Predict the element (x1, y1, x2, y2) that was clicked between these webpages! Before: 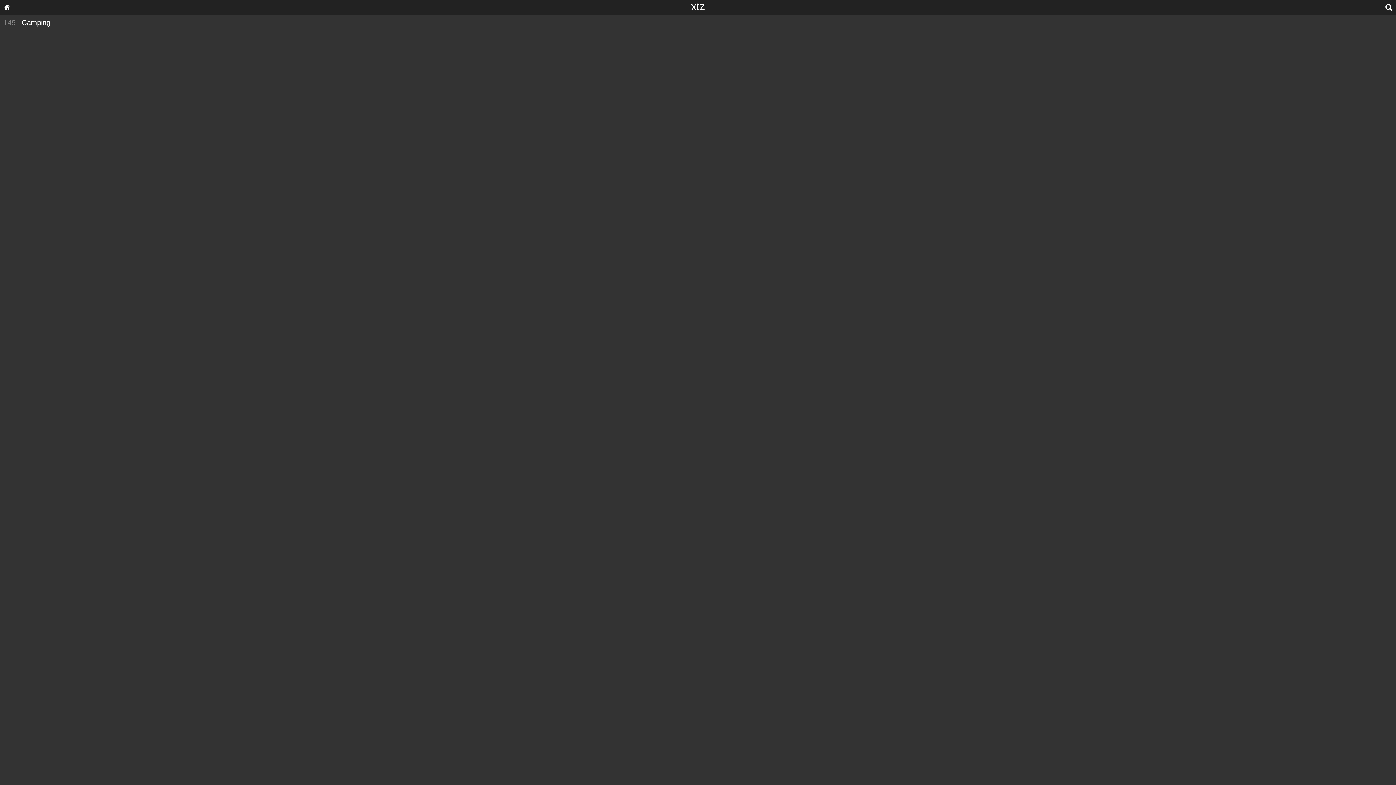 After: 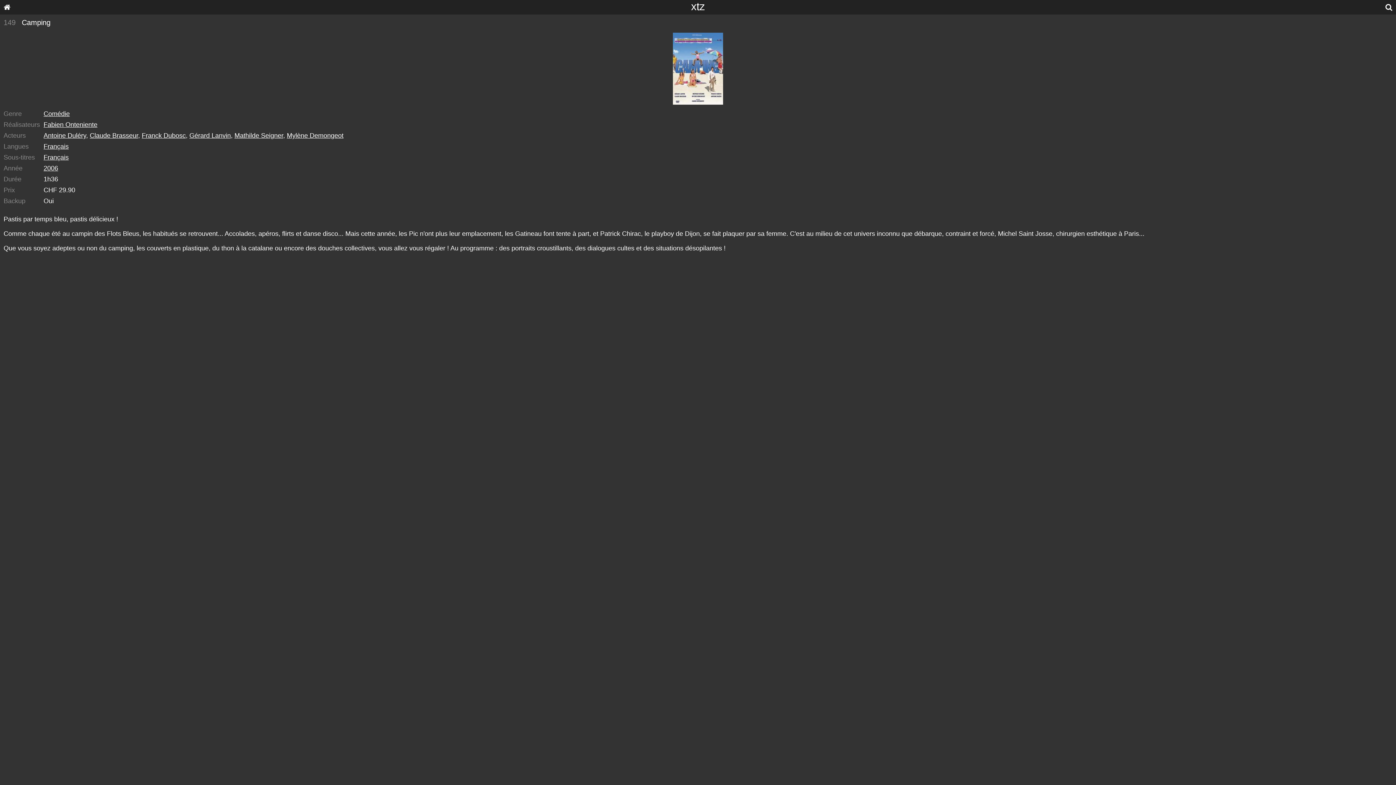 Action: bbox: (0, 14, 1396, 32) label: 149
Camping